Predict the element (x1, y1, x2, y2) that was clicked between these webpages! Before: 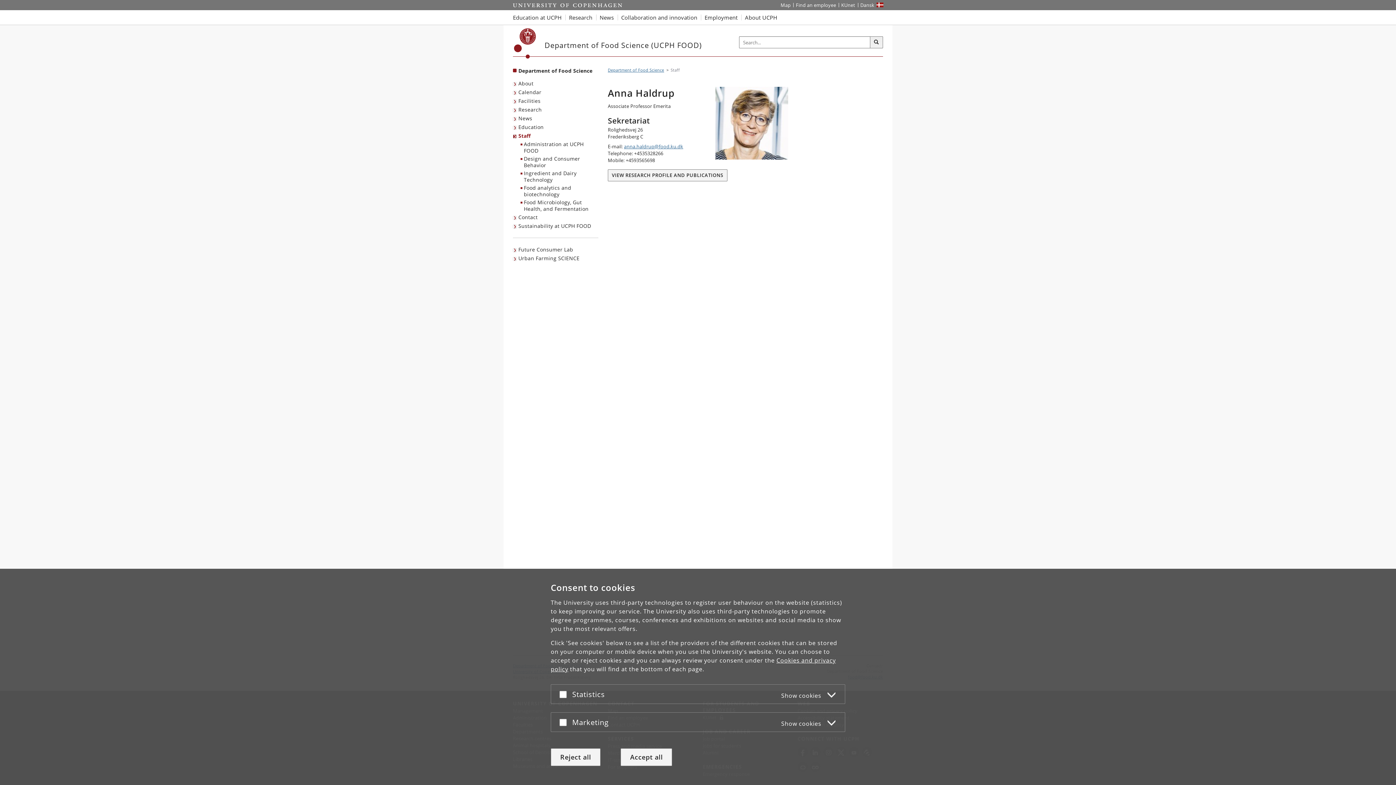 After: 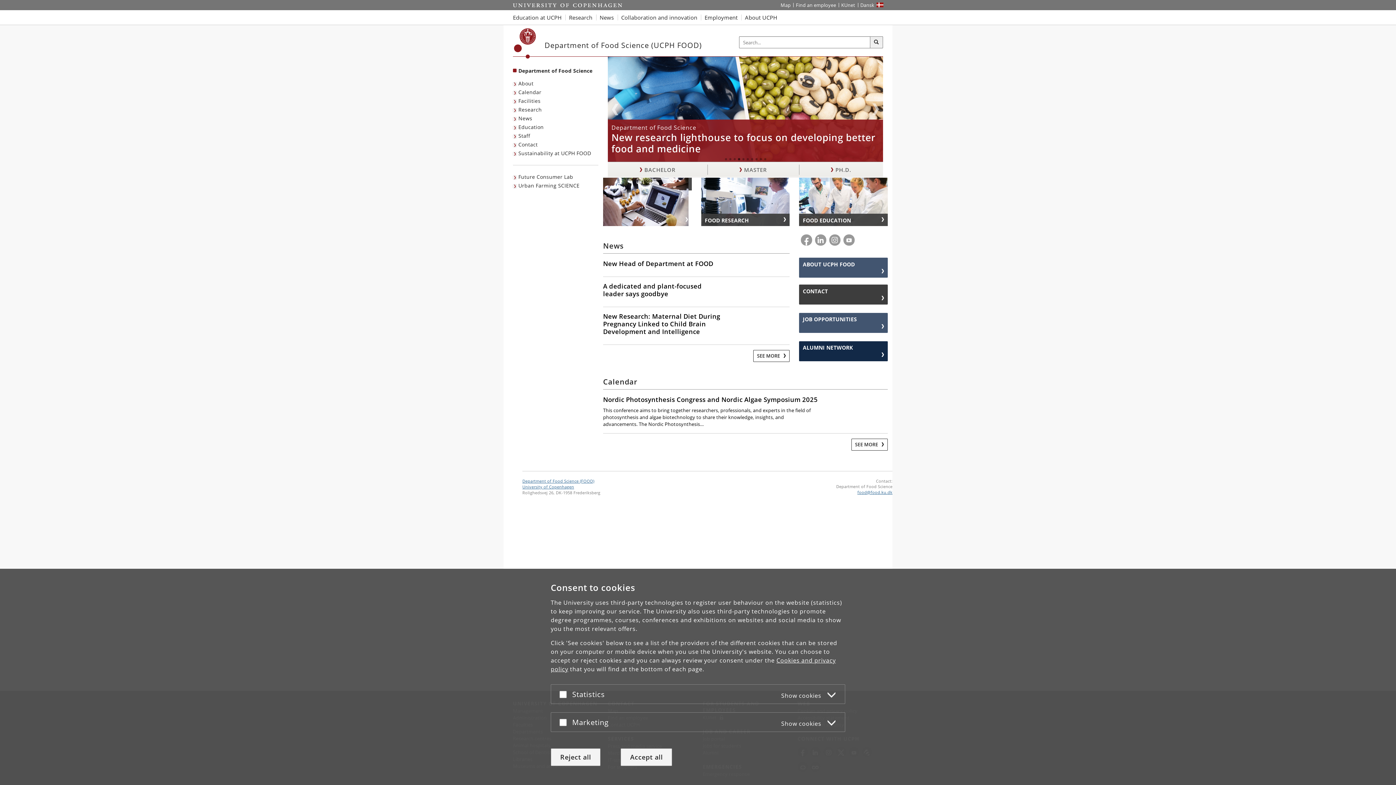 Action: label: Front page: Department of Food Science bbox: (518, 67, 592, 74)